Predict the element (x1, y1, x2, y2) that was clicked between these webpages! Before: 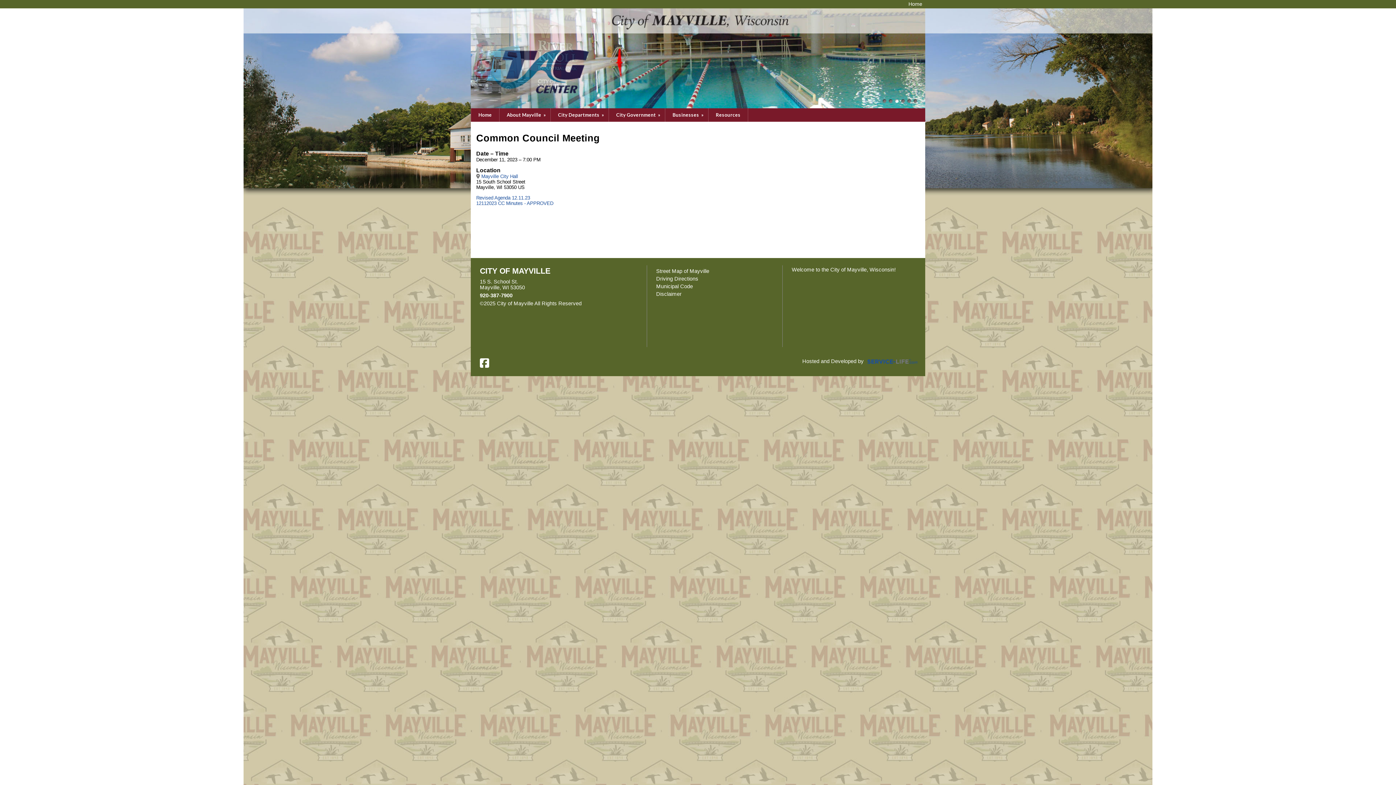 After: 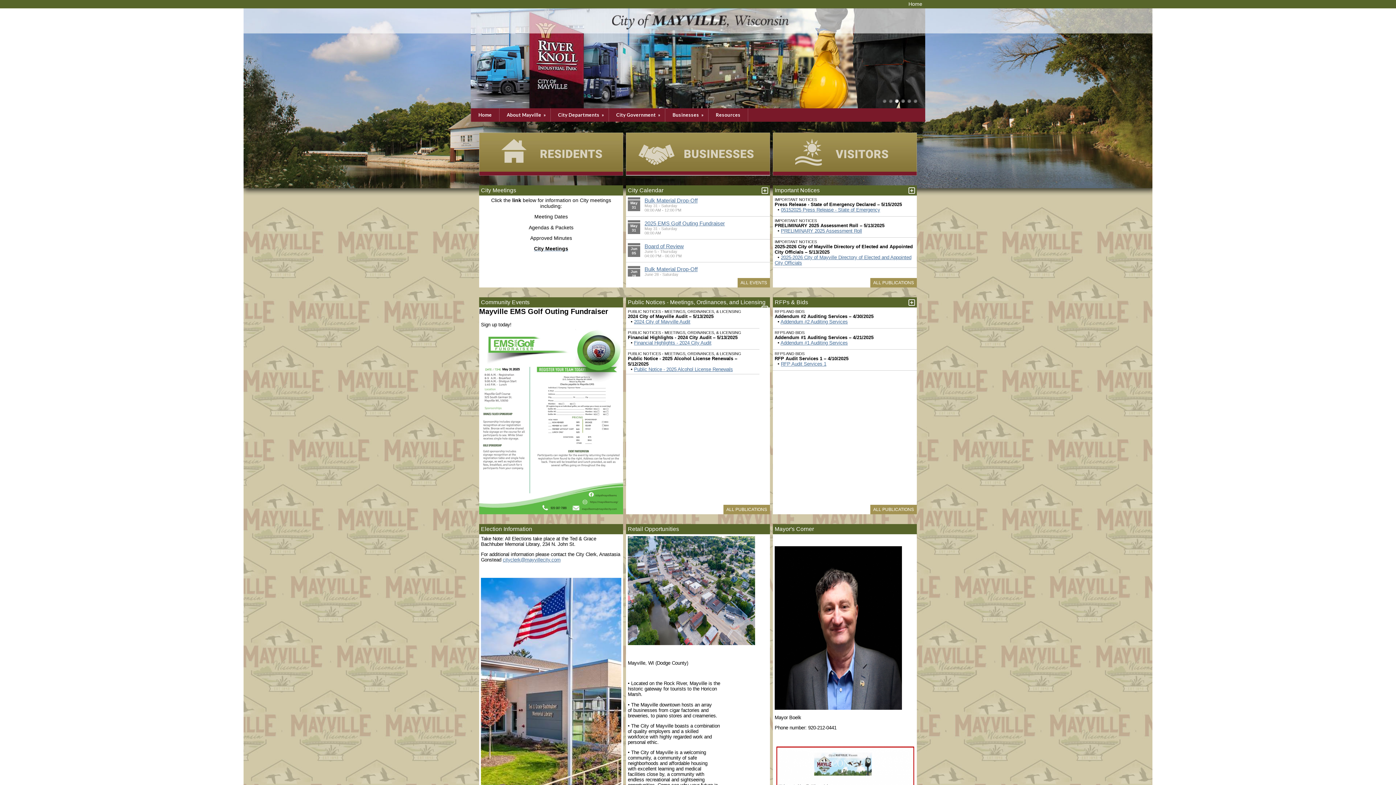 Action: label: Home
Home bbox: (908, 1, 922, 6)